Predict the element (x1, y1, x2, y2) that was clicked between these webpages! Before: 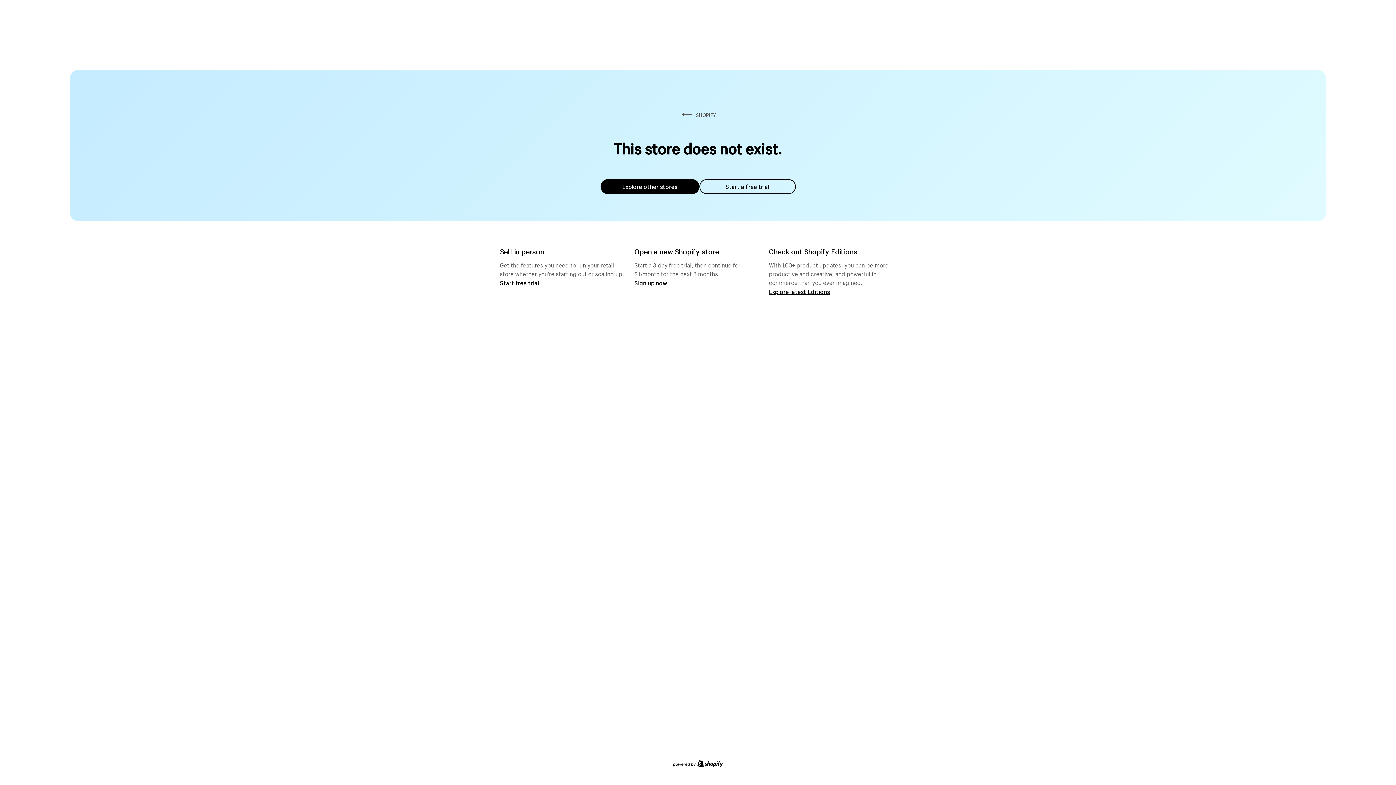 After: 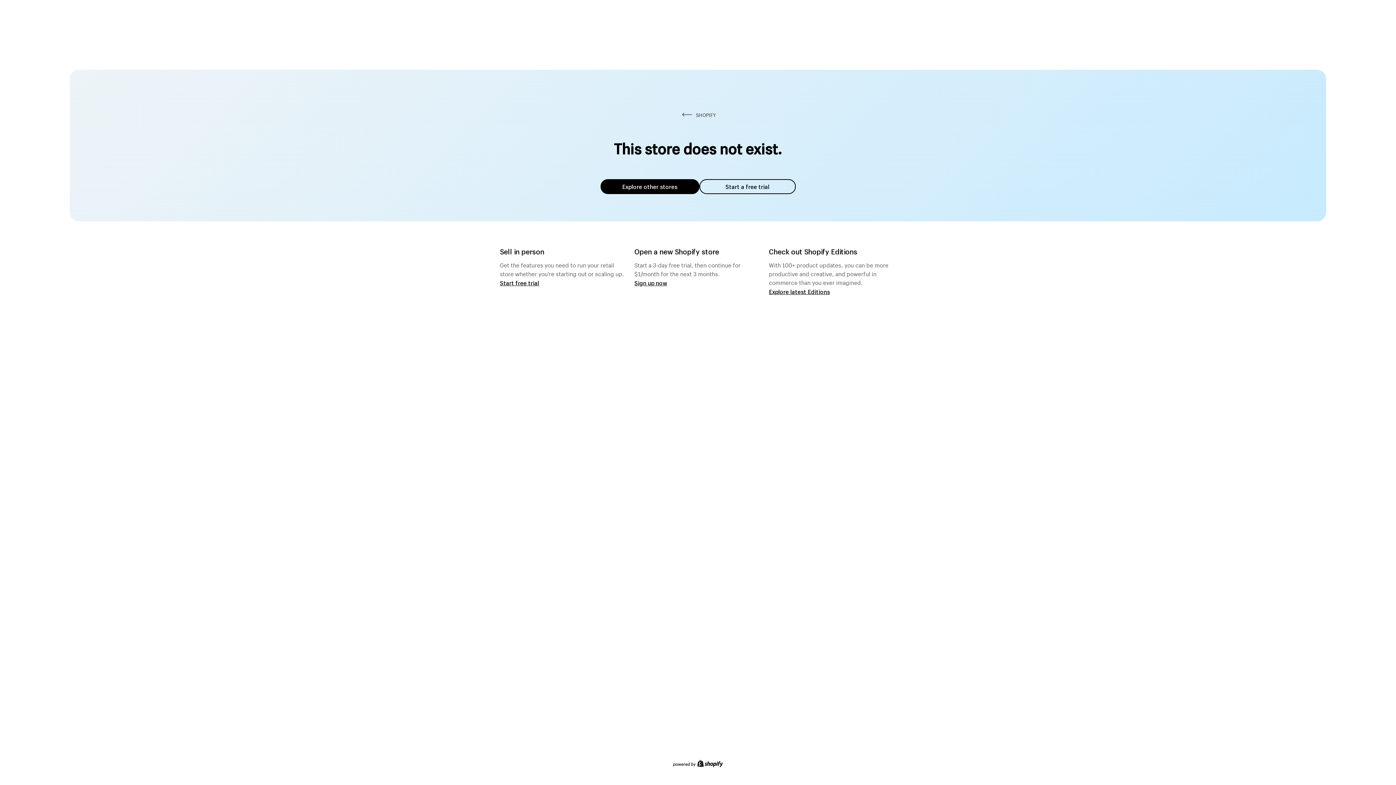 Action: label: Explore other stores bbox: (600, 179, 699, 194)